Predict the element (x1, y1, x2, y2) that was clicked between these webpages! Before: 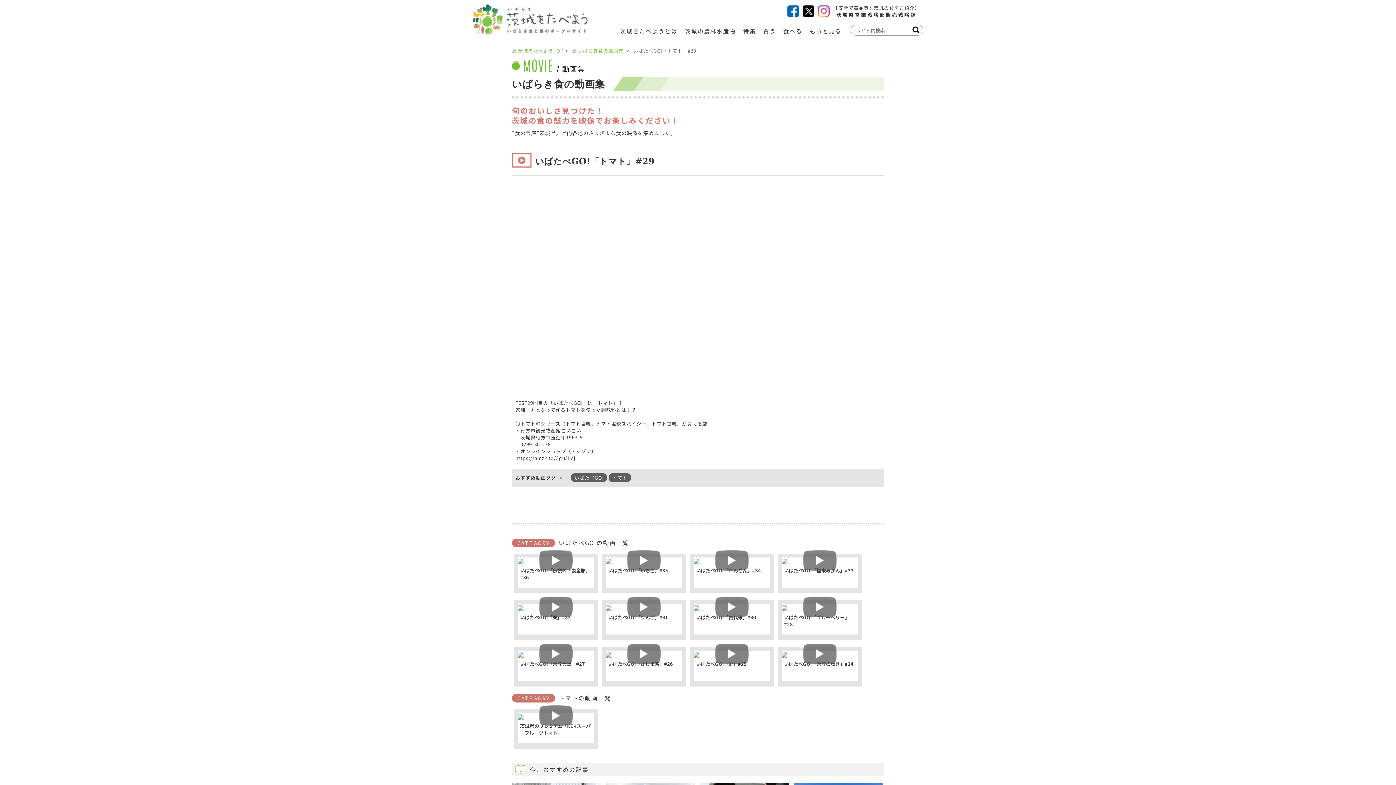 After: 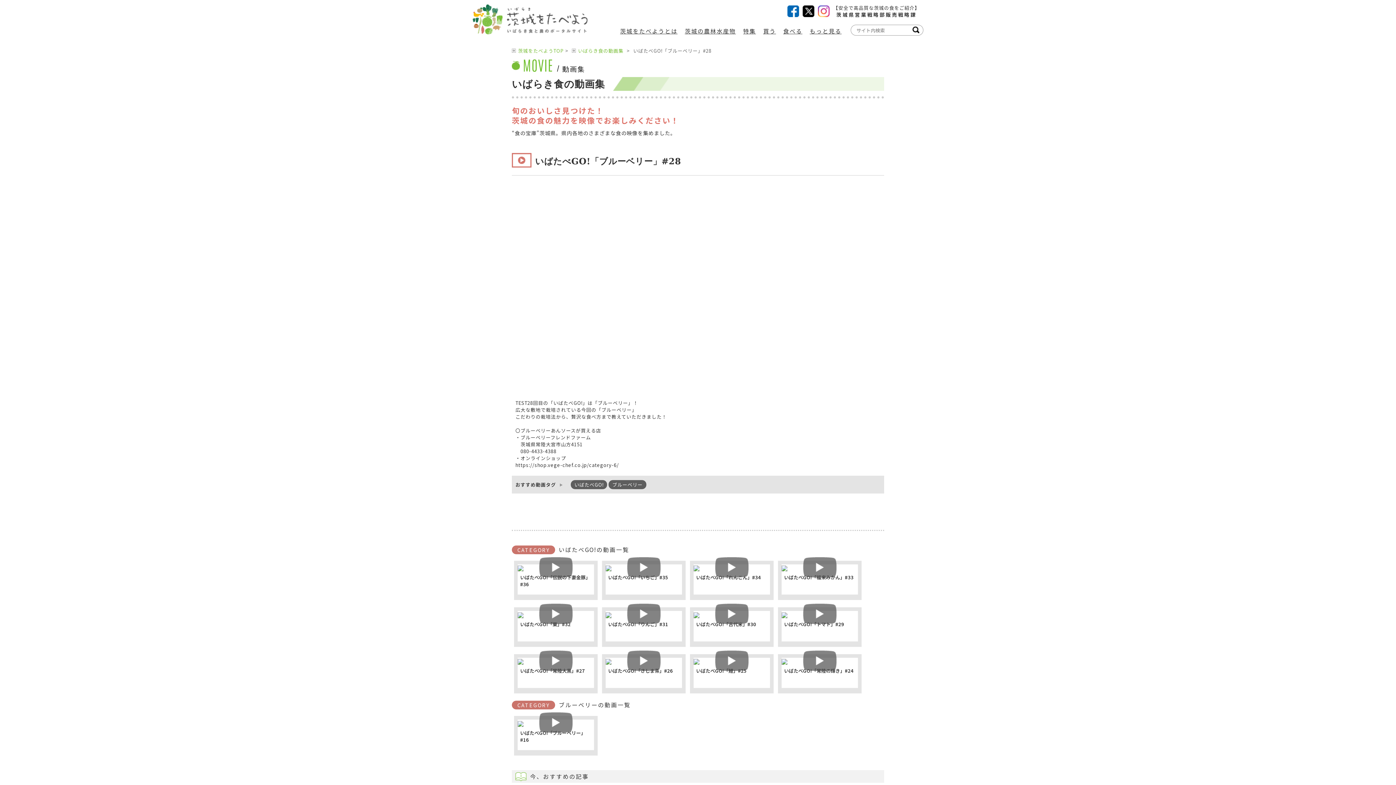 Action: bbox: (781, 604, 787, 611)